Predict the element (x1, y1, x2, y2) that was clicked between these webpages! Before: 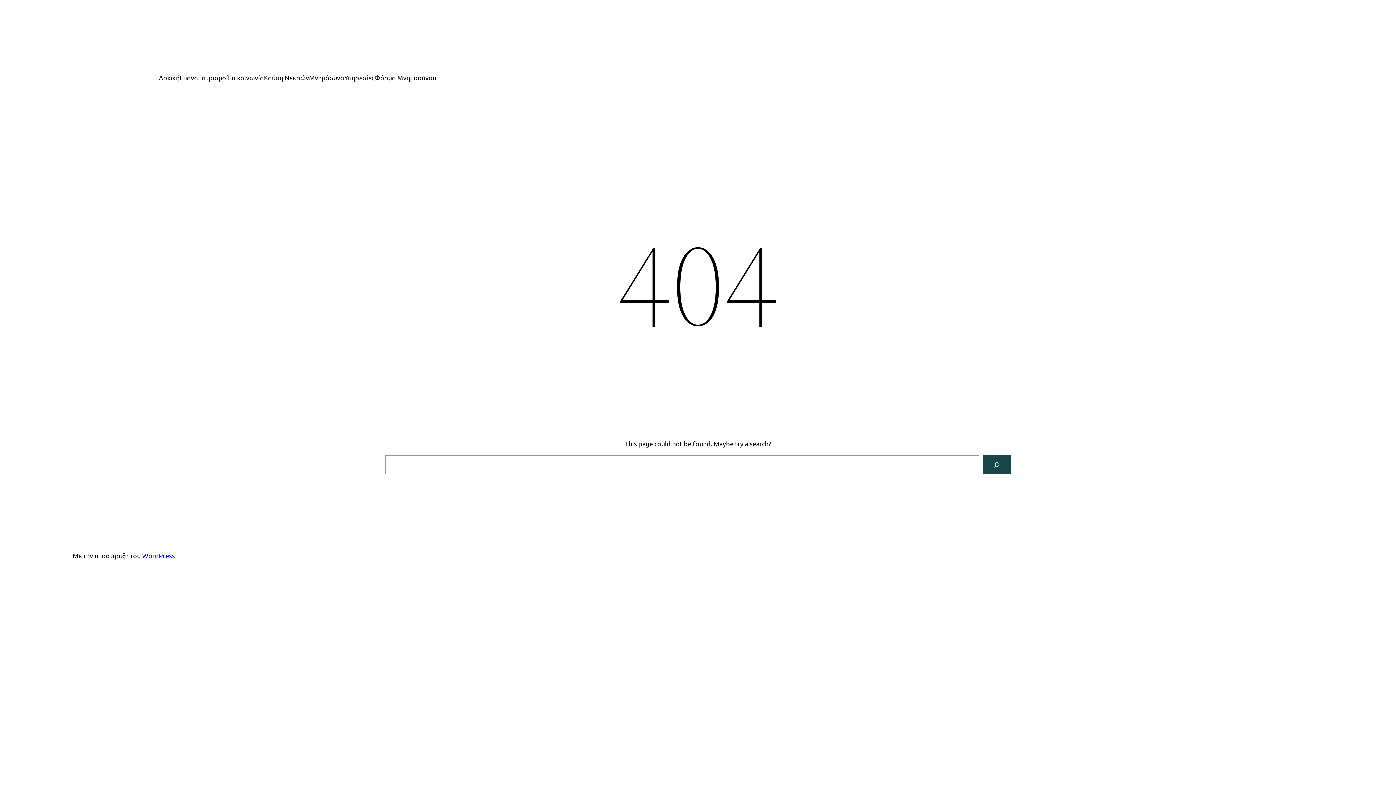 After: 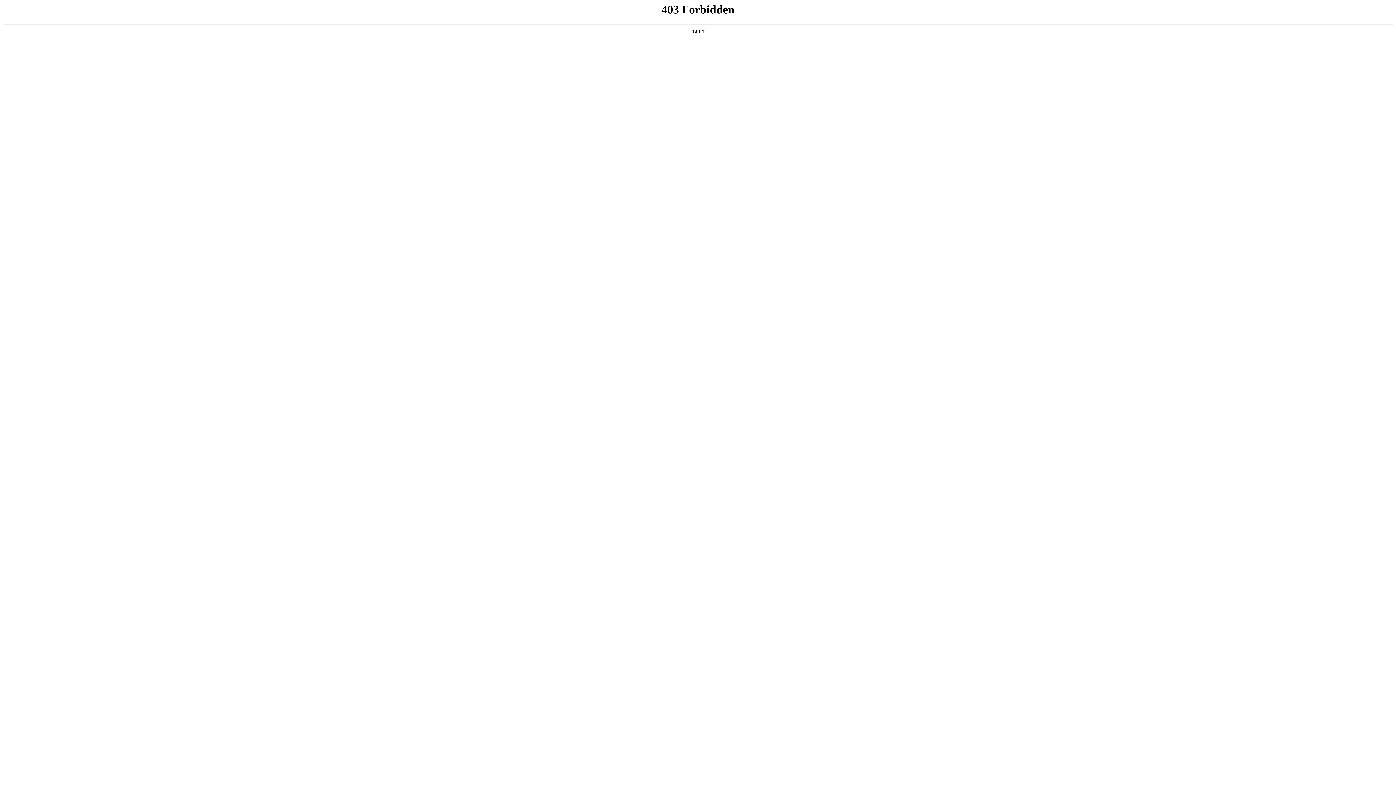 Action: label: WordPress bbox: (142, 552, 174, 559)